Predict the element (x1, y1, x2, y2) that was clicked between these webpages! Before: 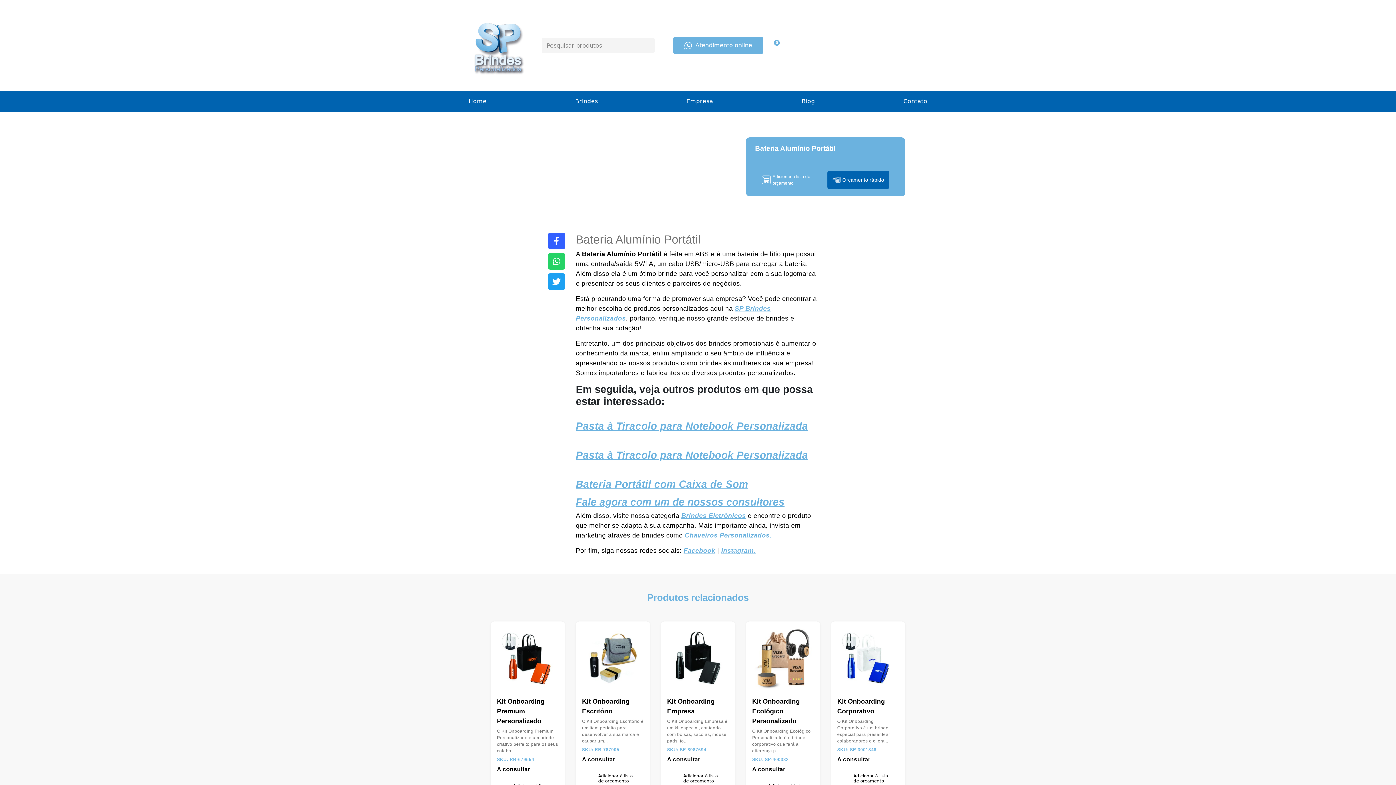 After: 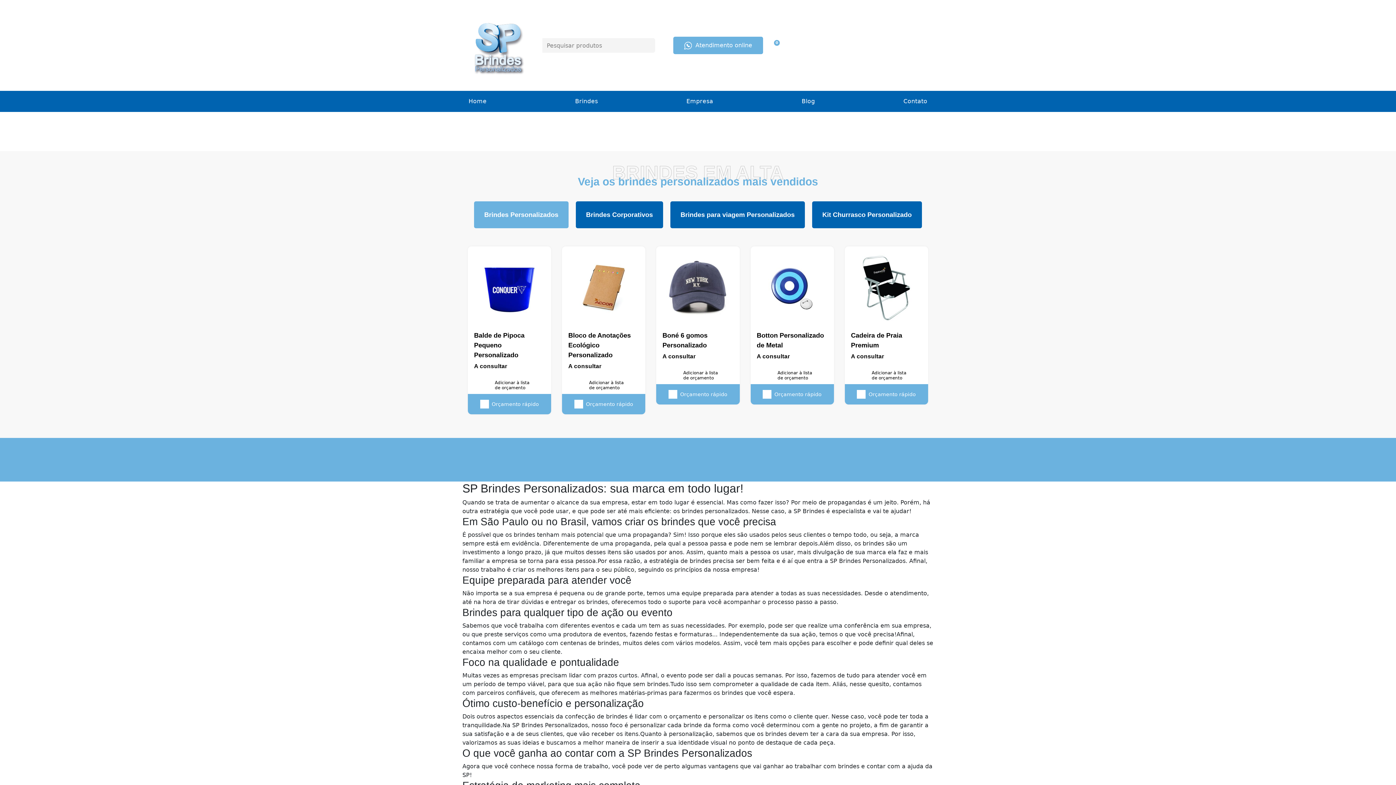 Action: bbox: (462, 41, 533, 48)